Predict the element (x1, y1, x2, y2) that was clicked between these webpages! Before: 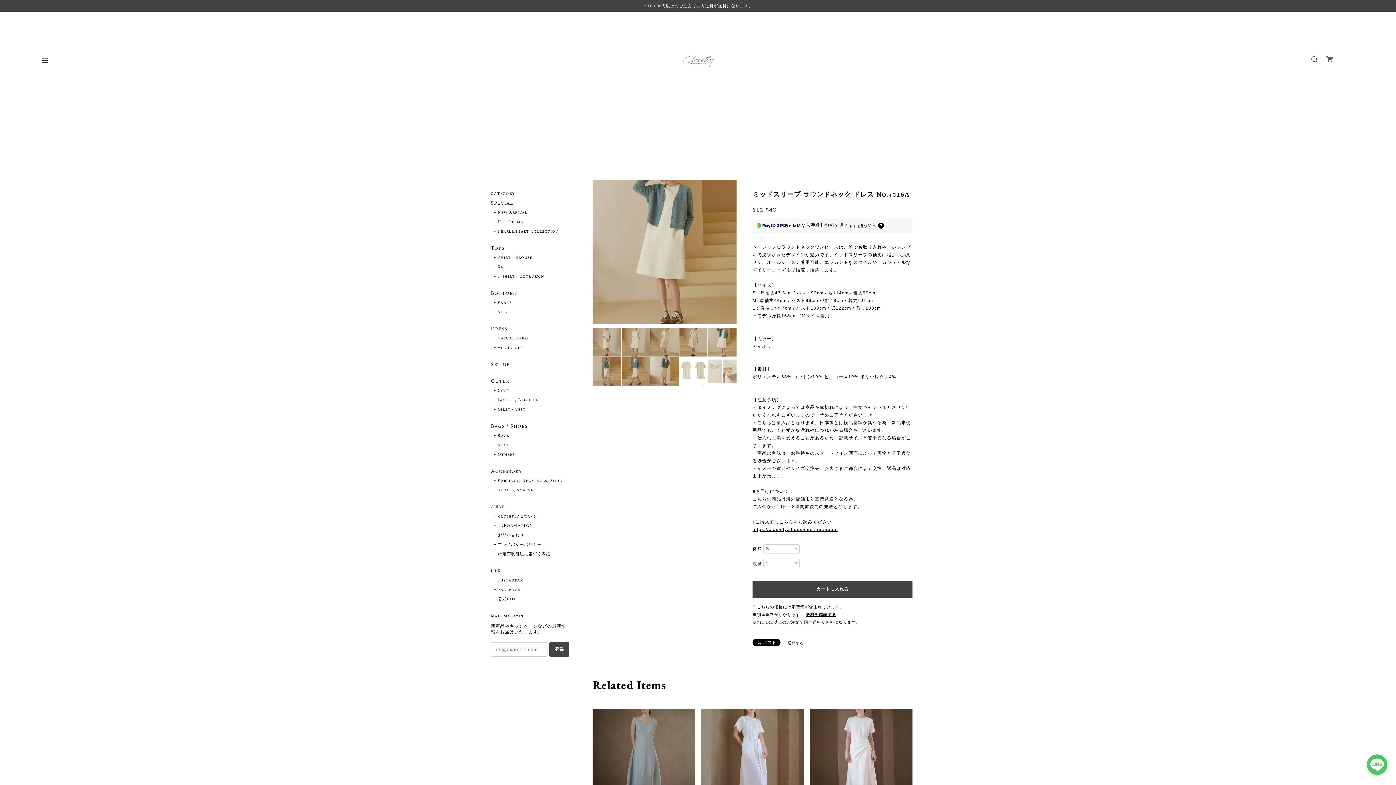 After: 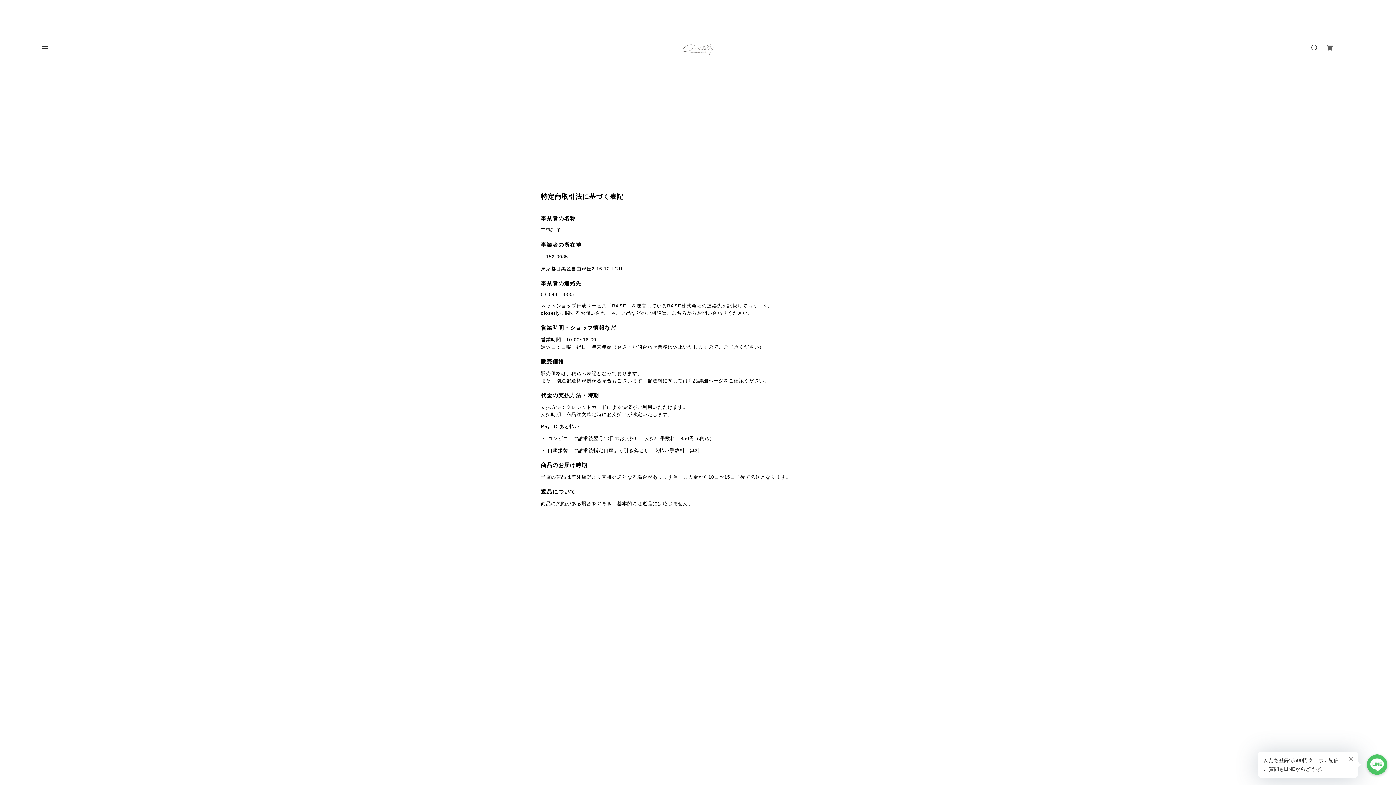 Action: bbox: (494, 551, 550, 557) label: 特定商取引法に基づく表記